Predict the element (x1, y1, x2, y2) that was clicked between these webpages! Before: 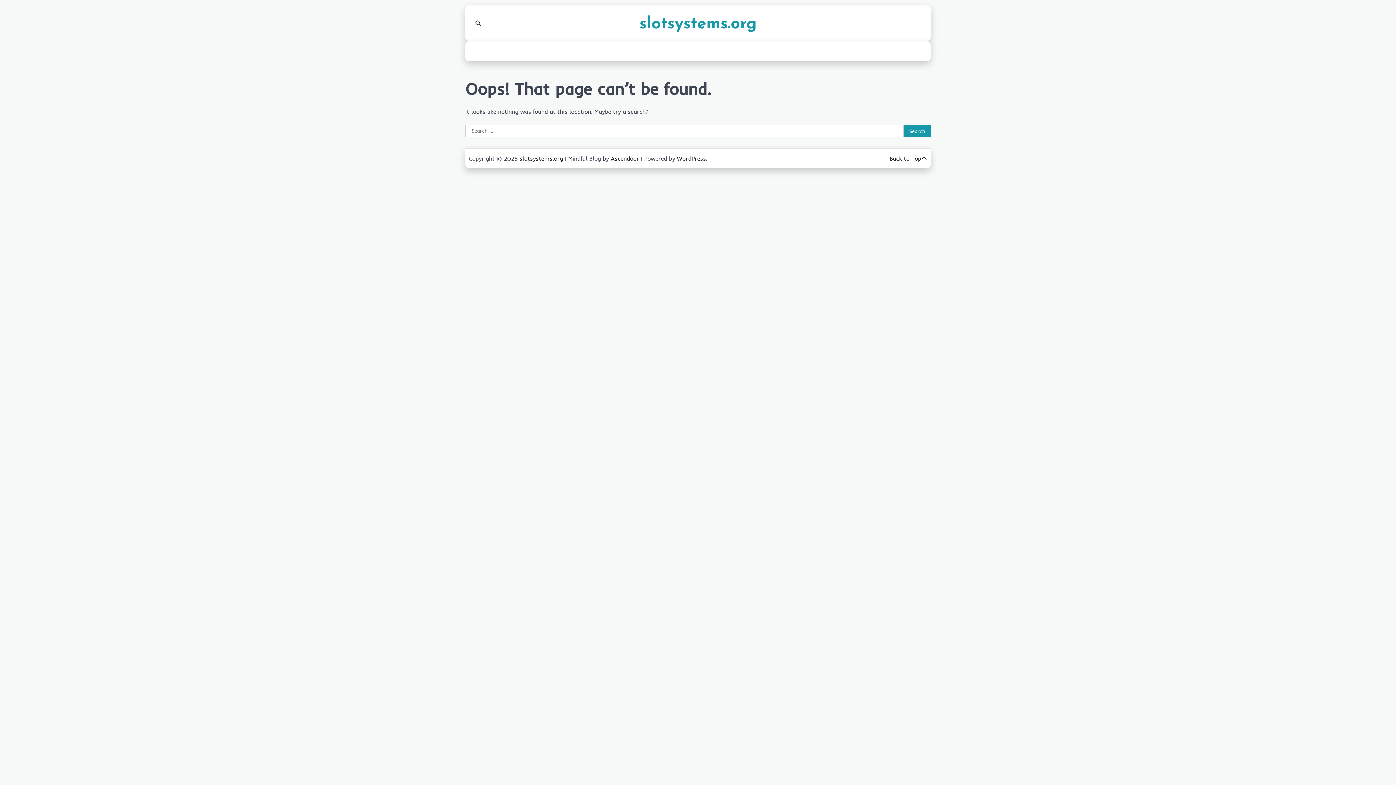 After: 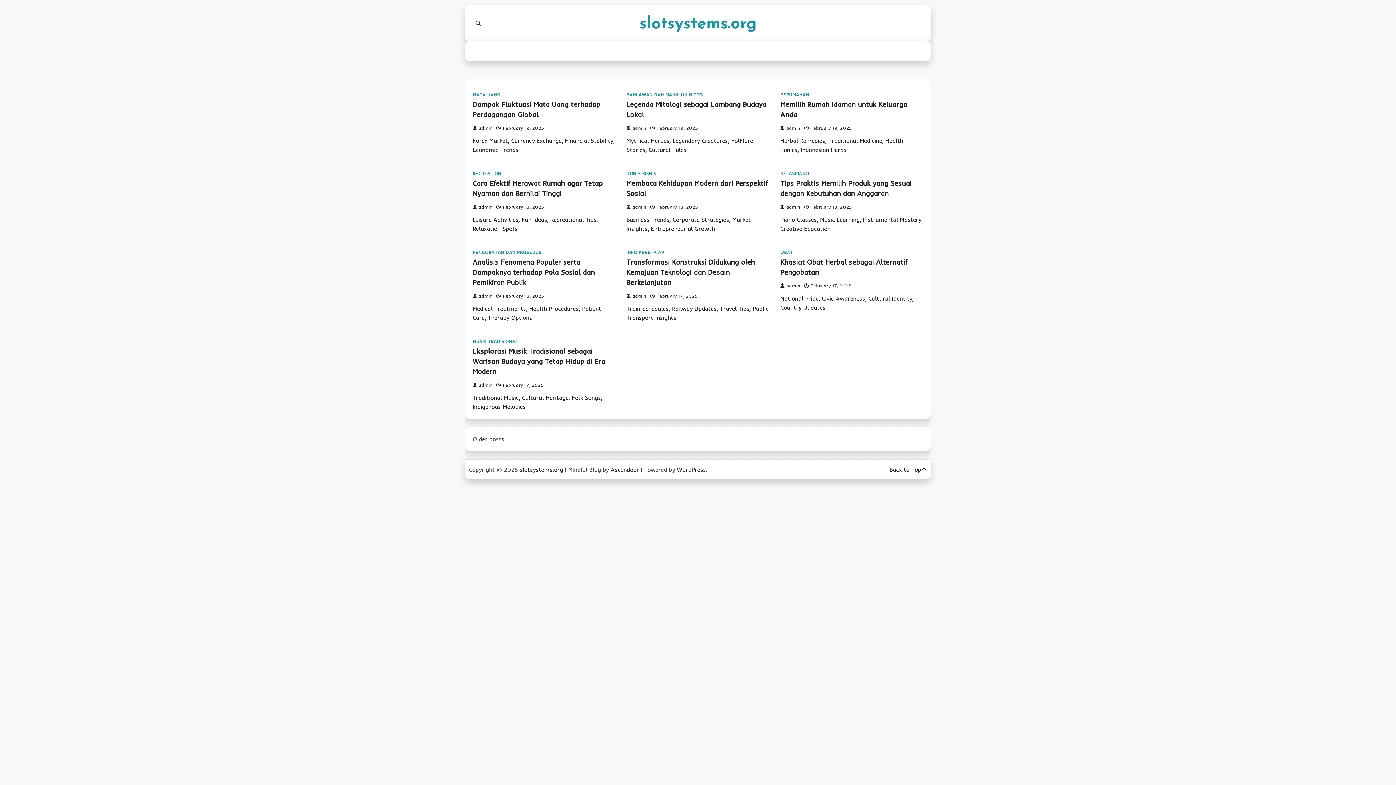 Action: bbox: (639, 14, 756, 33) label: slotsystems.org